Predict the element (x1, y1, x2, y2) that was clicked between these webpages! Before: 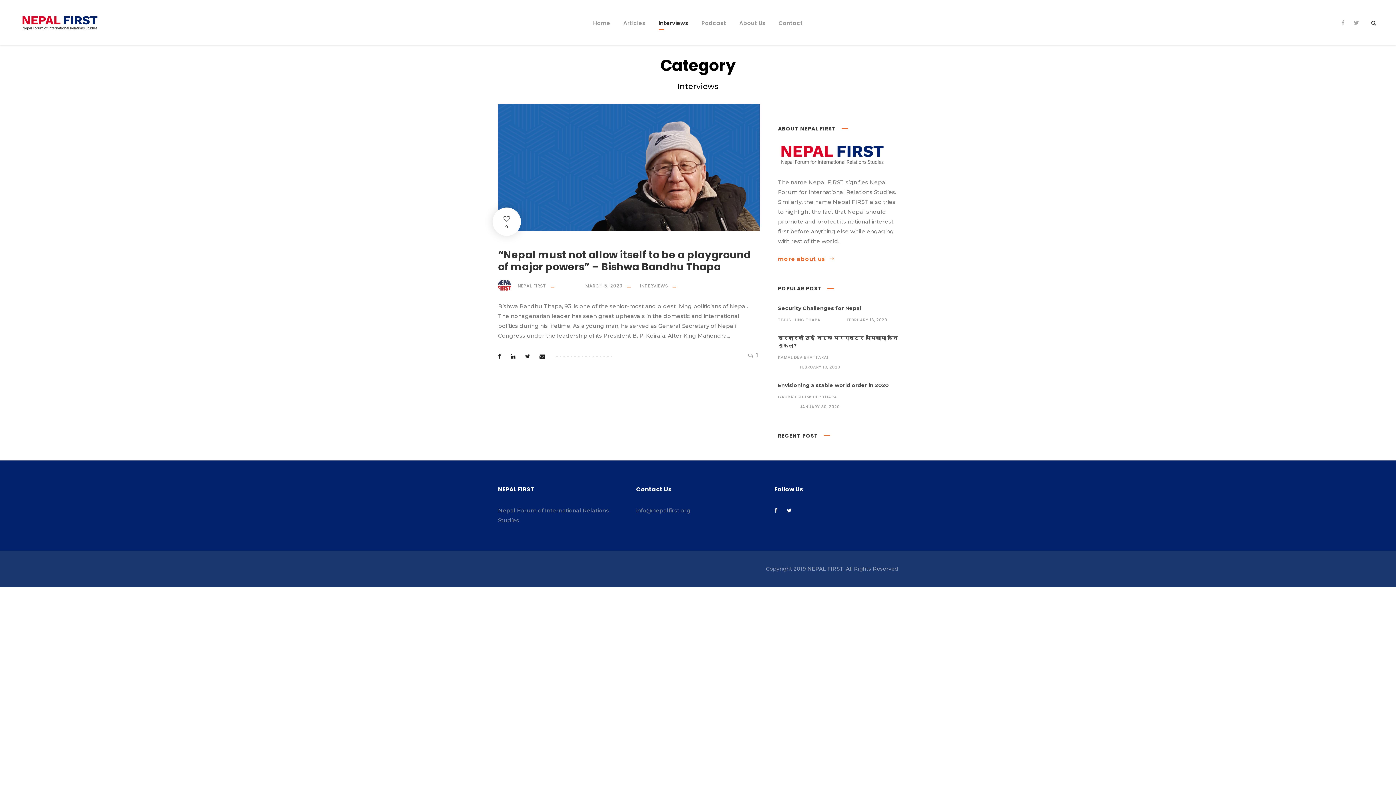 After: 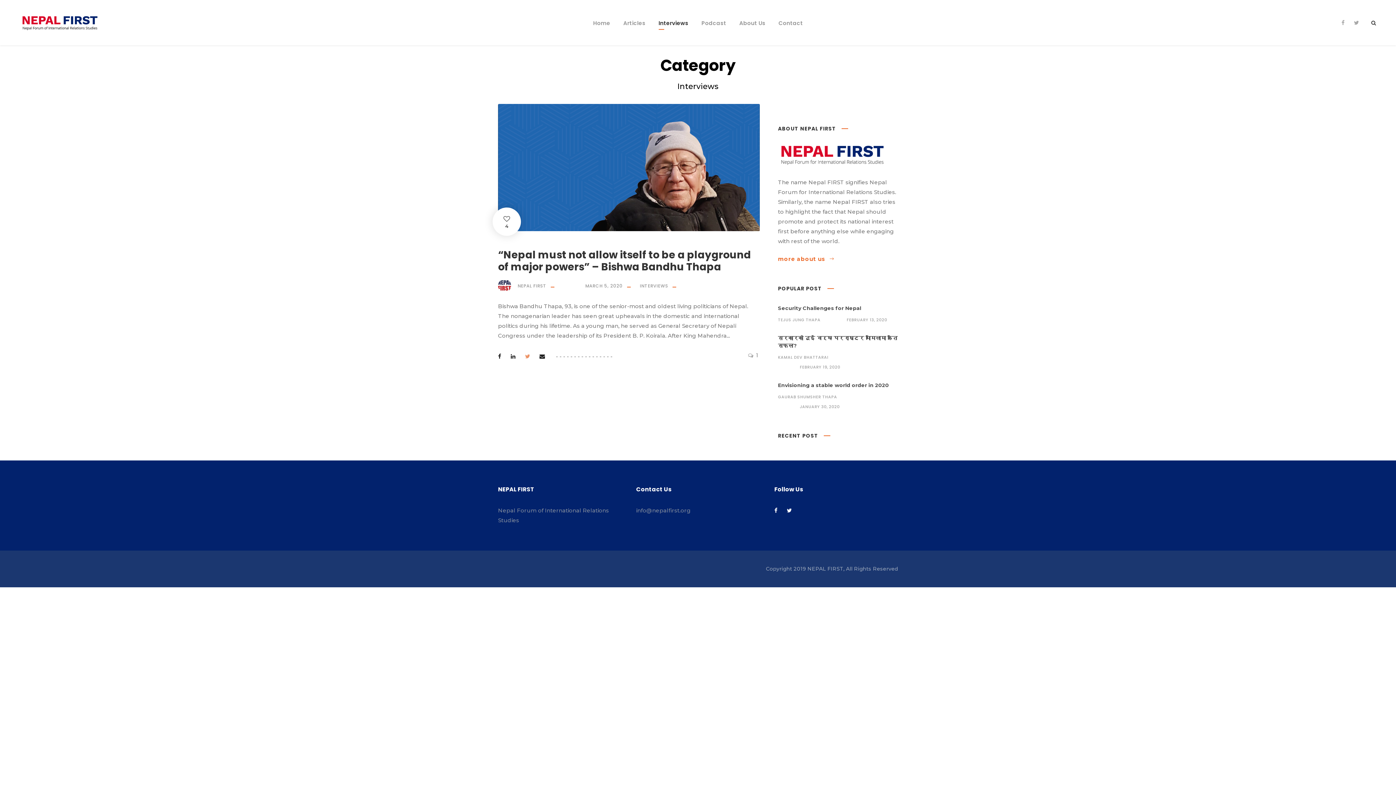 Action: bbox: (525, 353, 530, 359)